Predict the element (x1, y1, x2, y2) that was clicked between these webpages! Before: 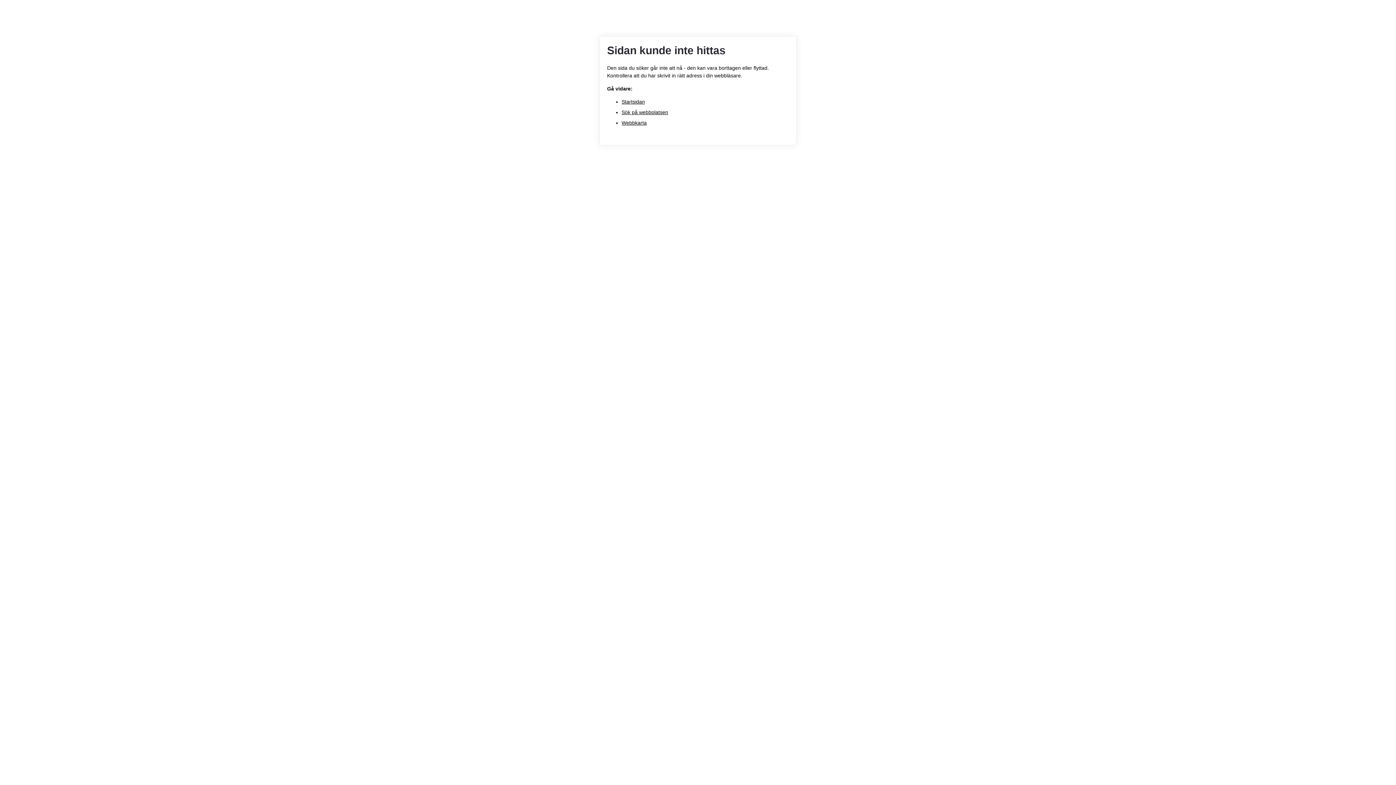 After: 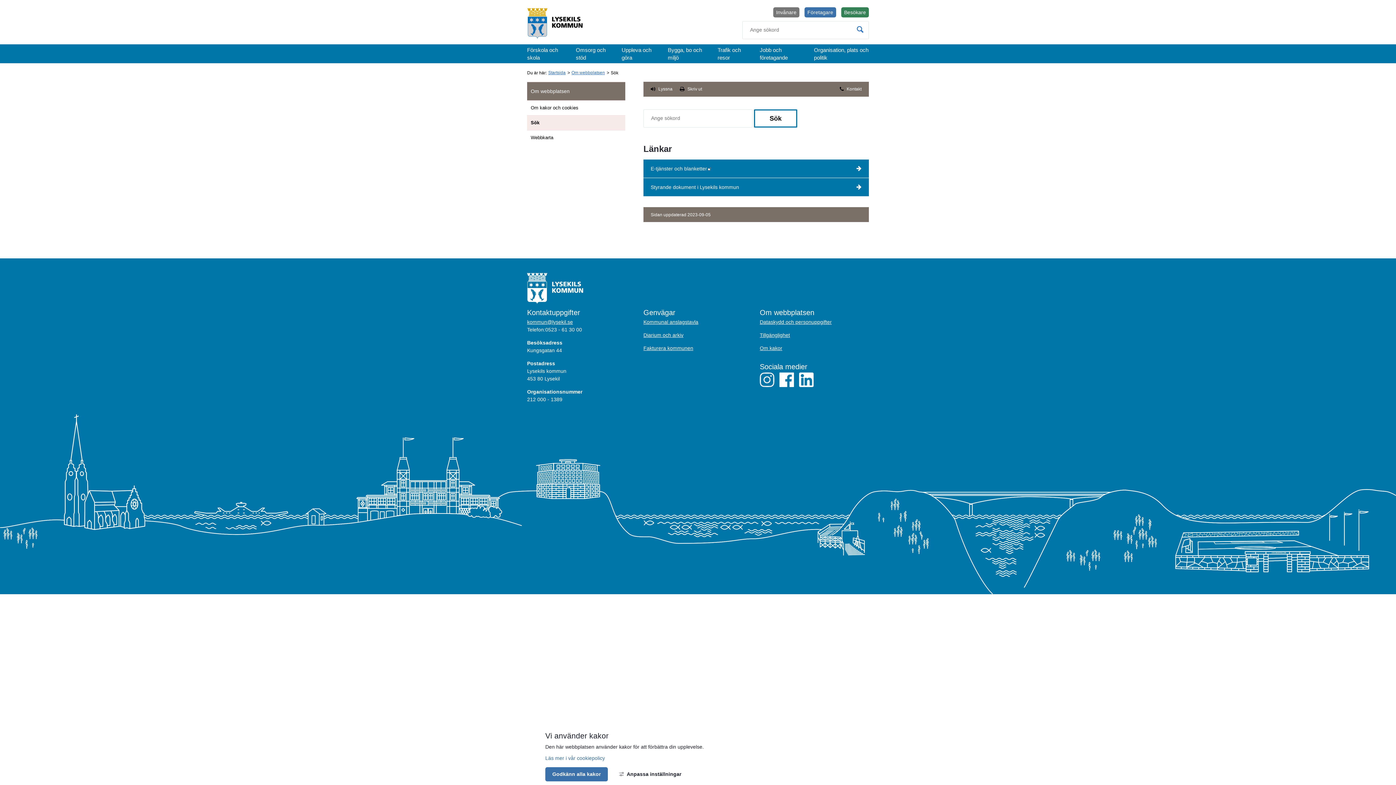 Action: bbox: (621, 109, 668, 115) label: Sök på webbplatsen